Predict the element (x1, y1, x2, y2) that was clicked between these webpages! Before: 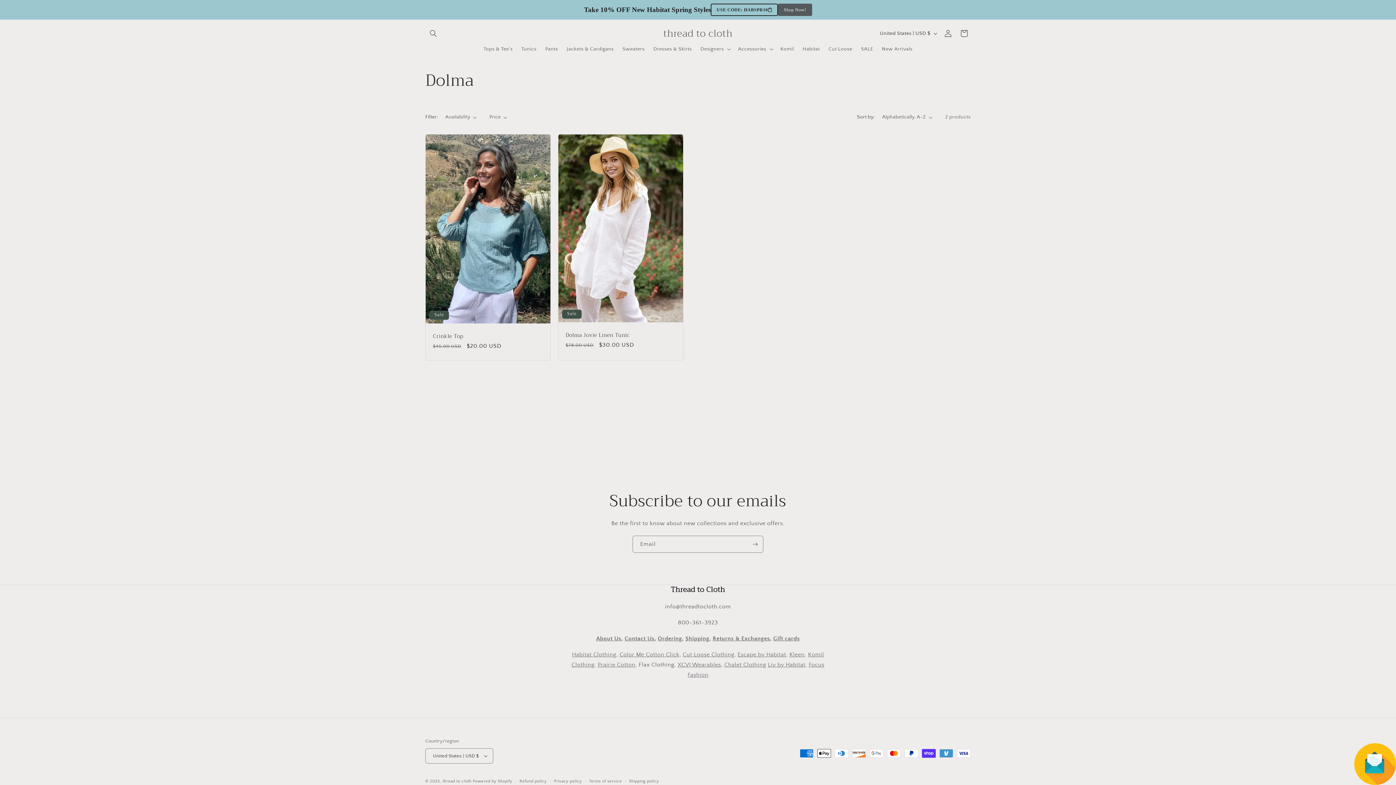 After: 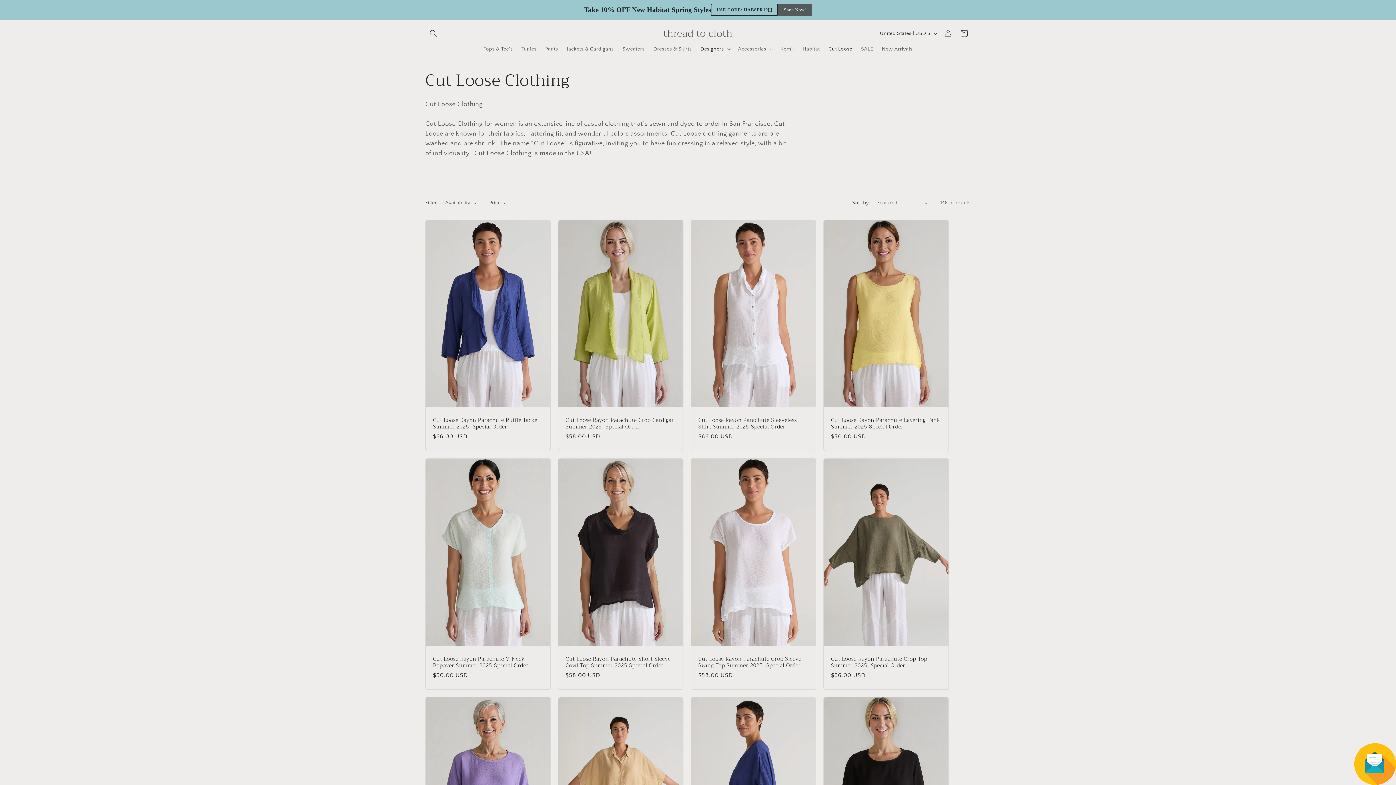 Action: bbox: (824, 41, 856, 56) label: Cut Loose